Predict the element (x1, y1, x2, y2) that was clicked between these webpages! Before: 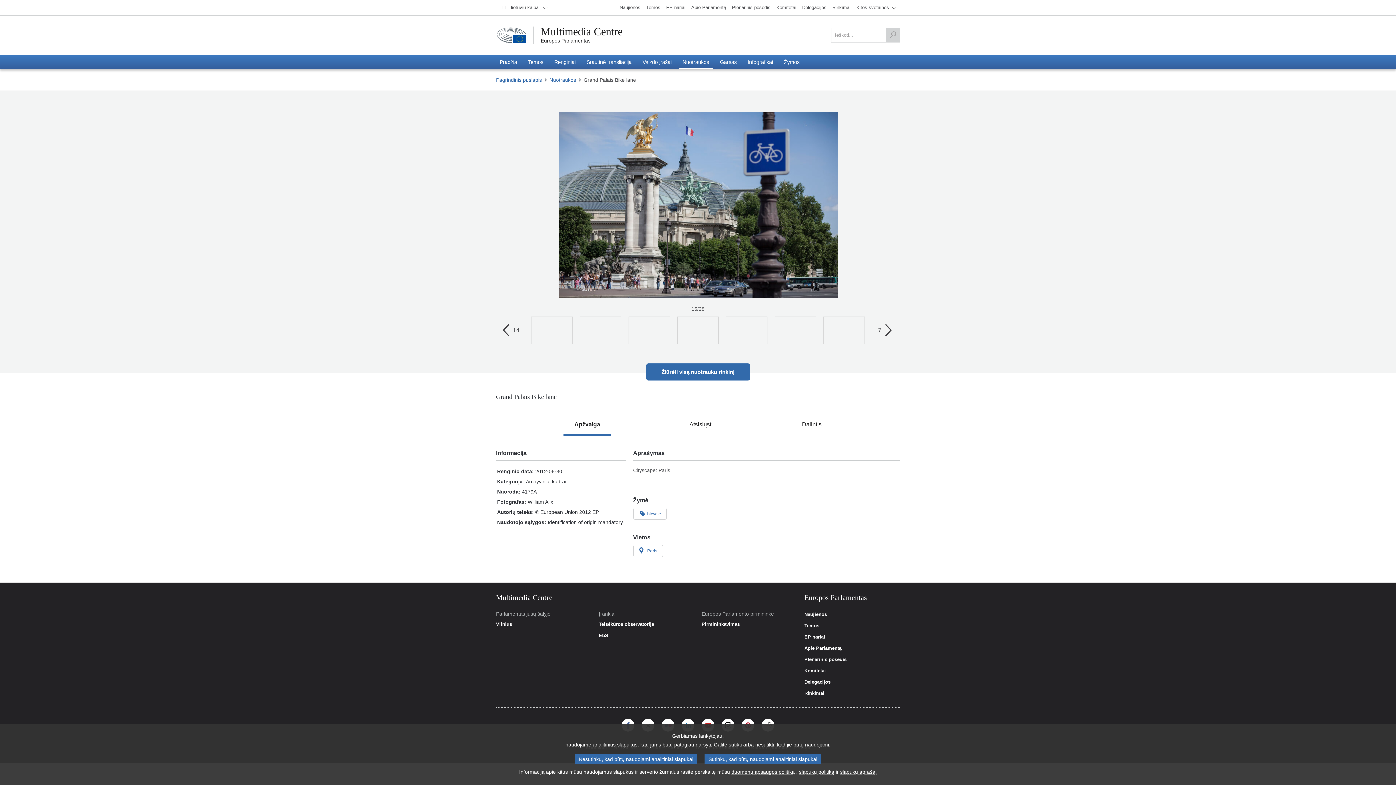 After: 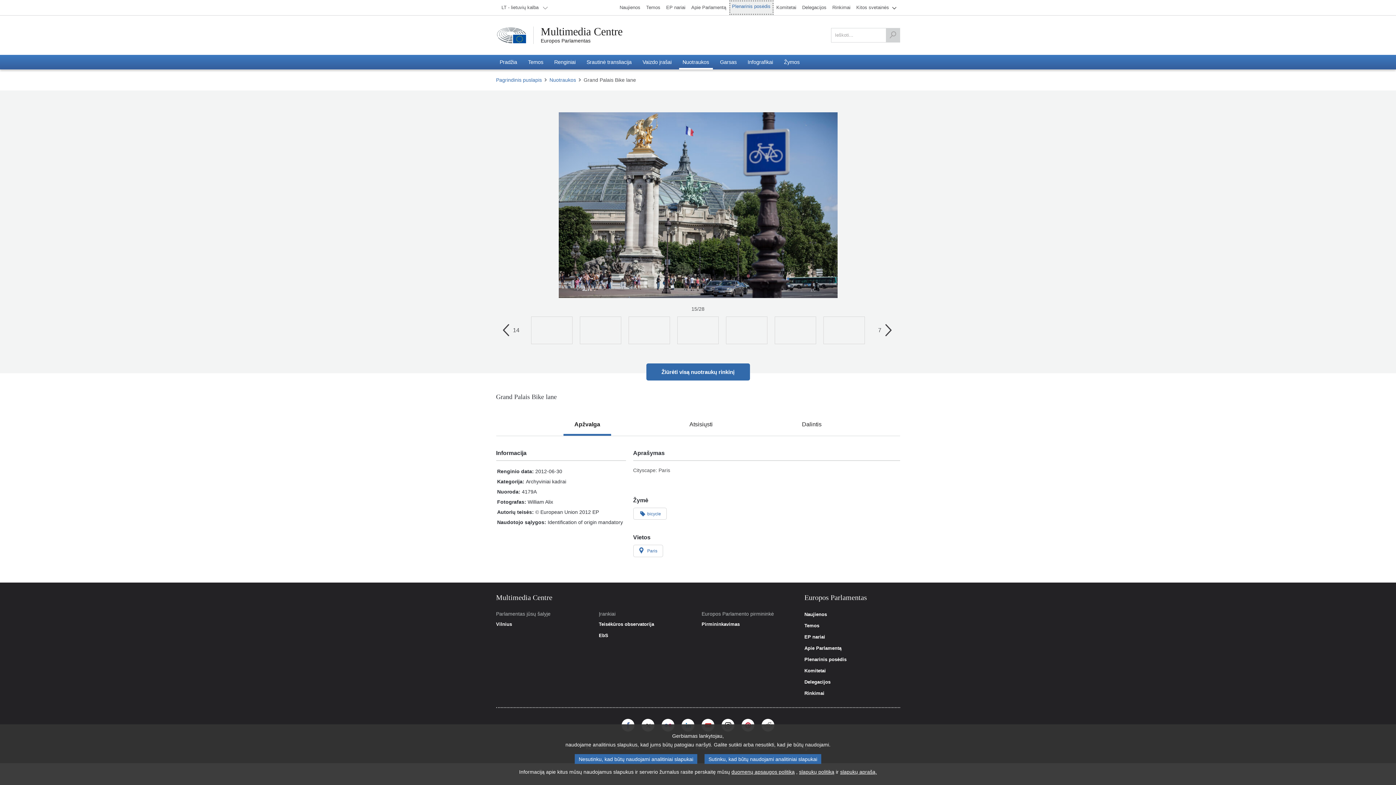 Action: bbox: (729, 0, 773, 14) label: Plenarinis posėdis